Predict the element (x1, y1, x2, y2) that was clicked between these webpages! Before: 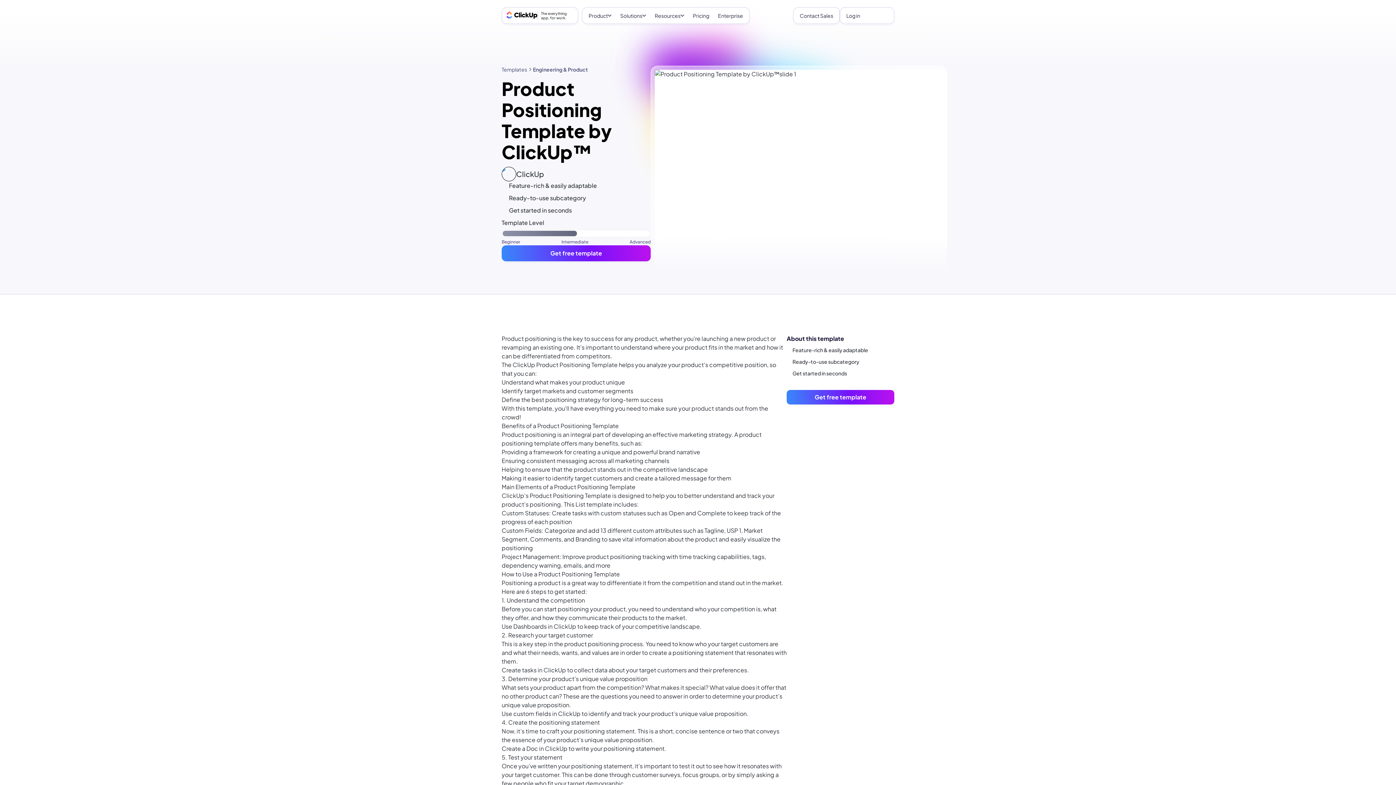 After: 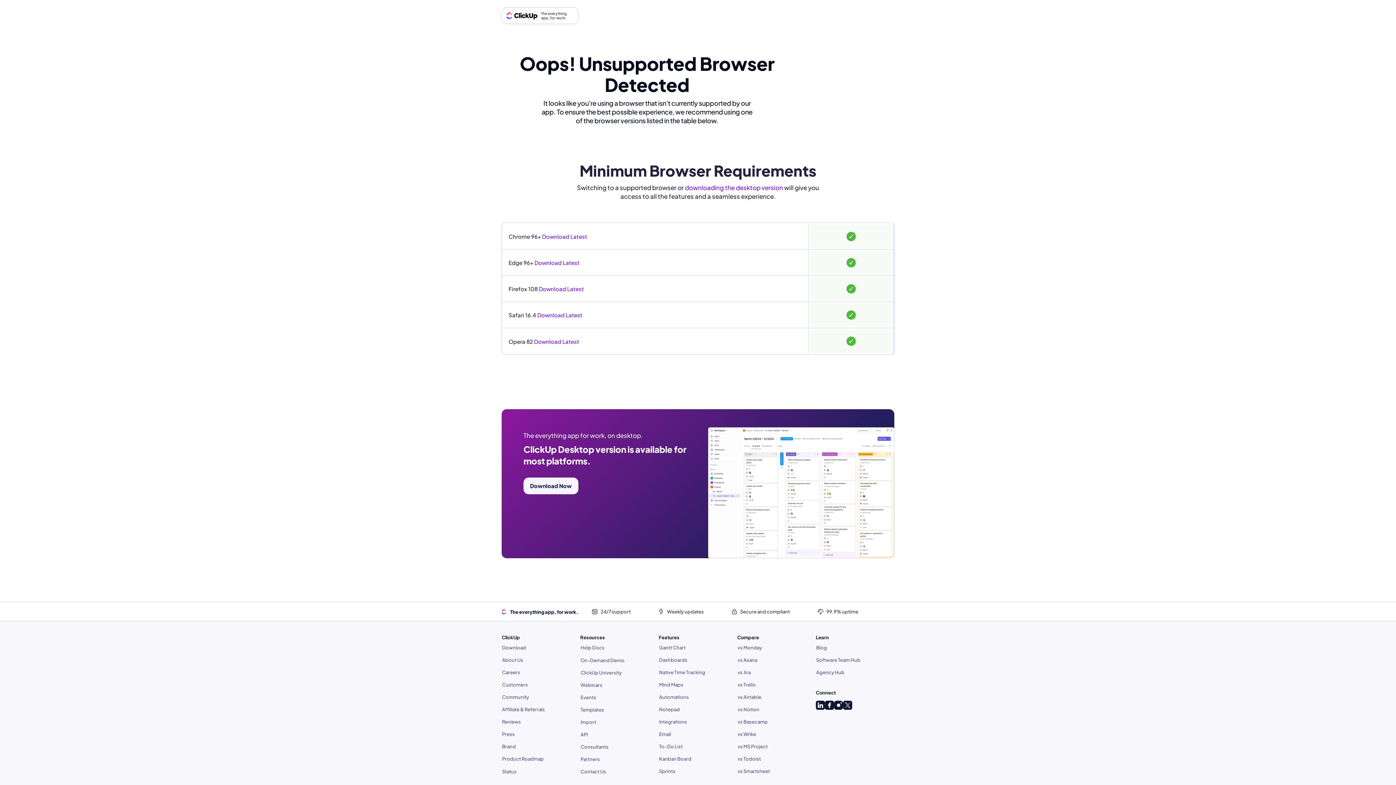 Action: bbox: (842, 9, 864, 22) label: Log in